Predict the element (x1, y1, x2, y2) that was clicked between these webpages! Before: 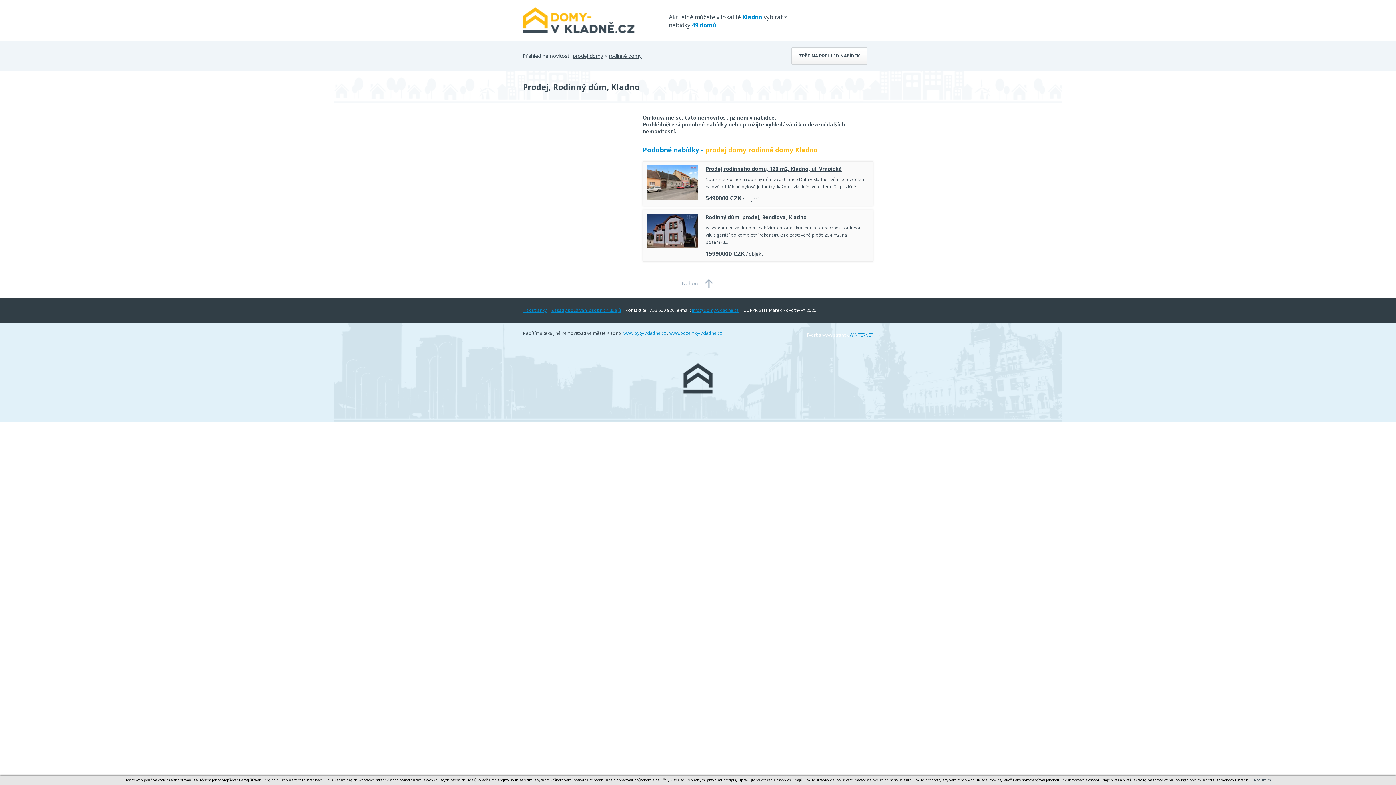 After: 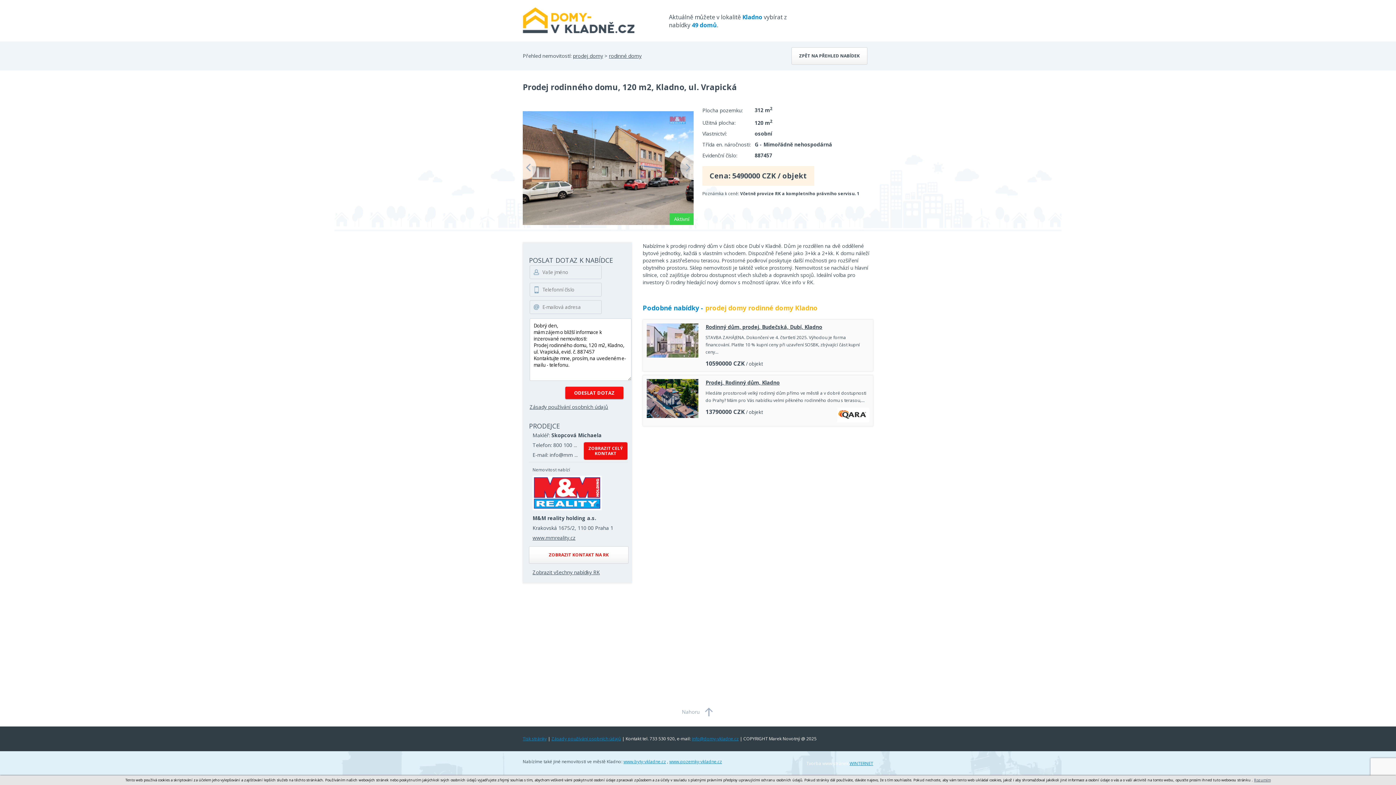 Action: bbox: (646, 165, 698, 201)